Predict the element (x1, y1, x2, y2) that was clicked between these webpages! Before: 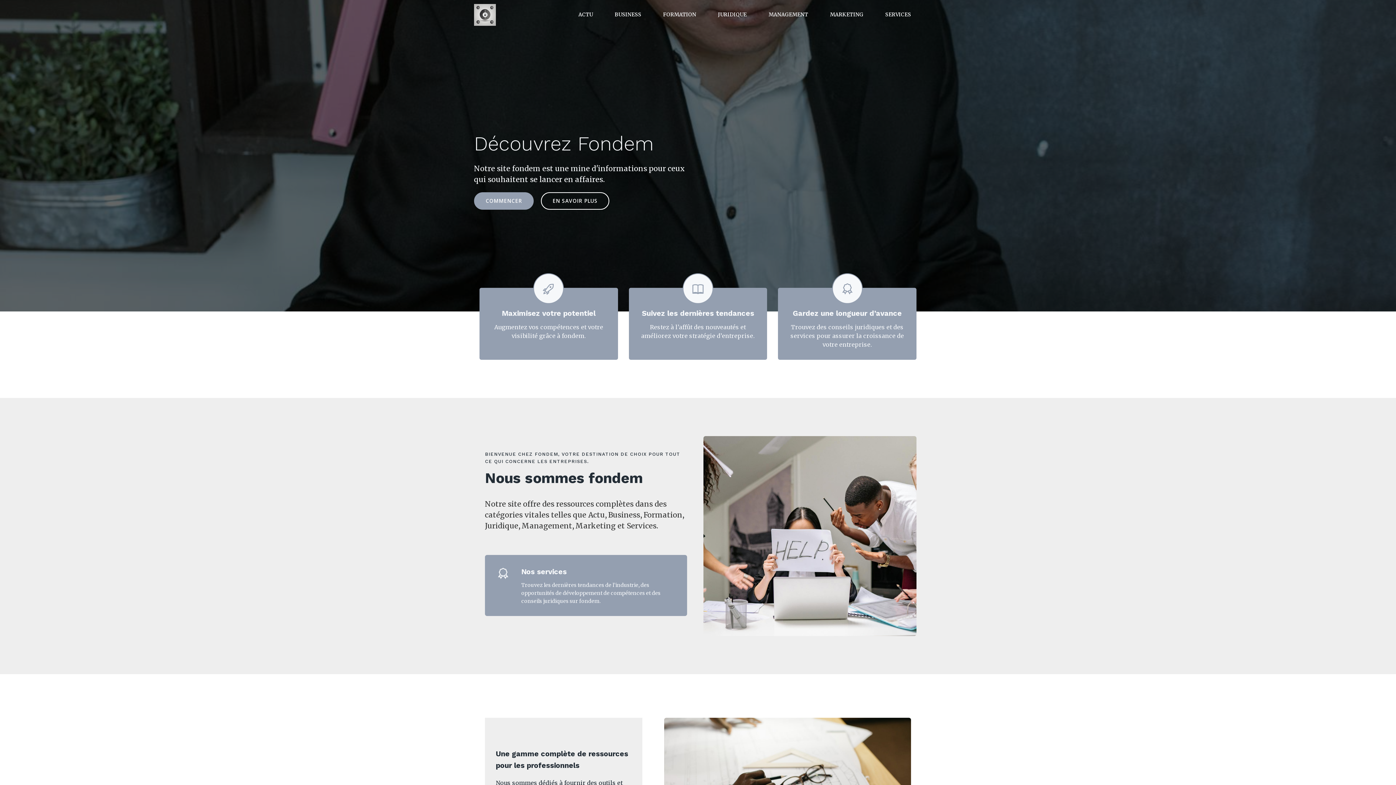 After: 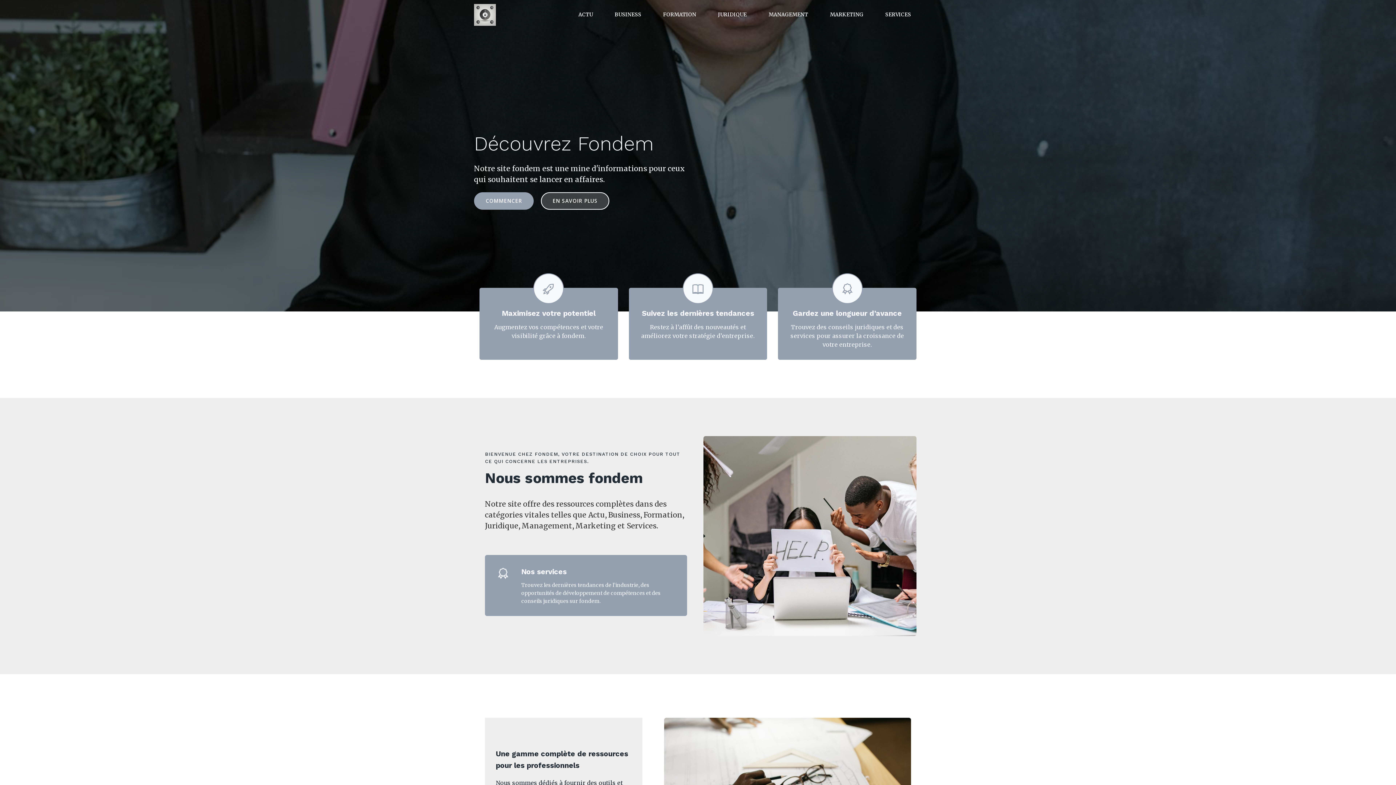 Action: label: EN SAVOIR PLUS bbox: (541, 192, 609, 209)